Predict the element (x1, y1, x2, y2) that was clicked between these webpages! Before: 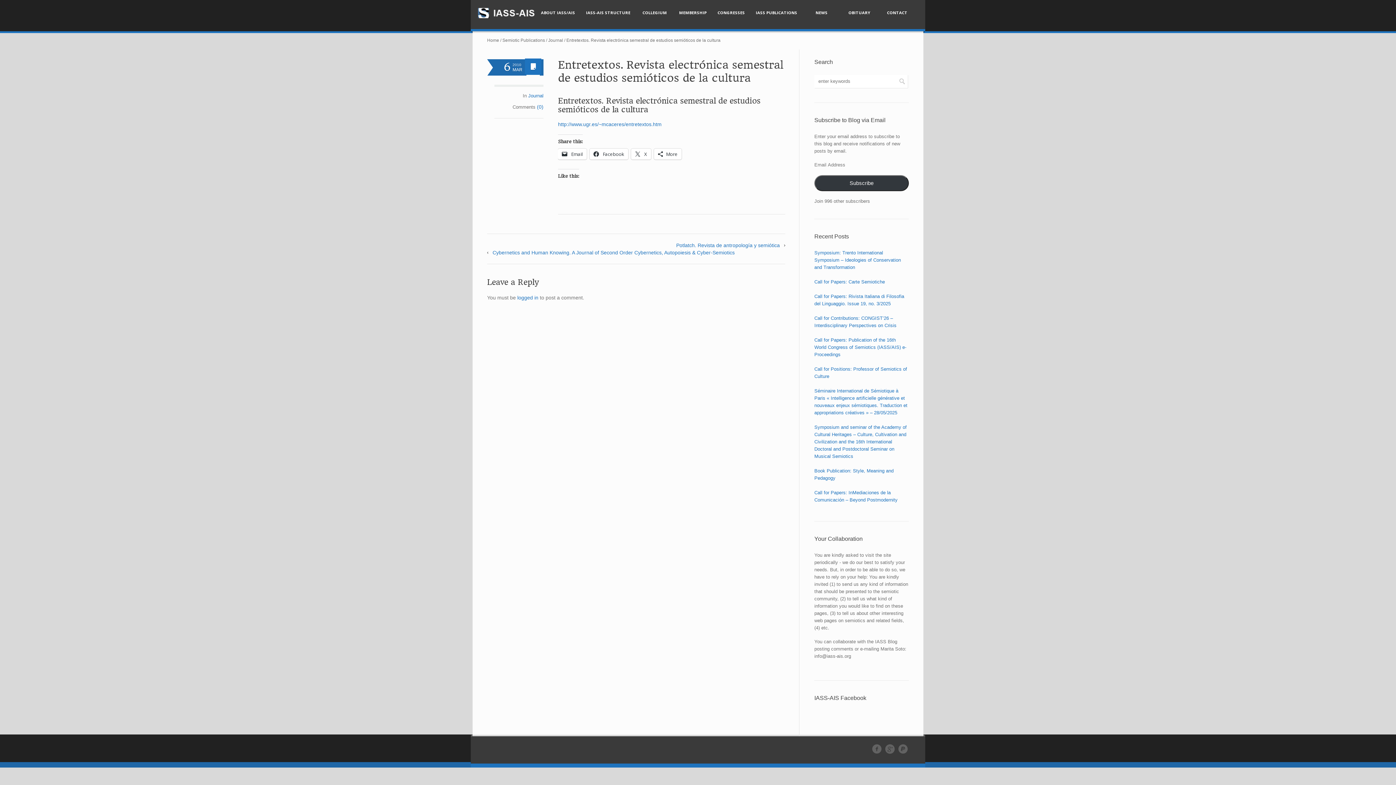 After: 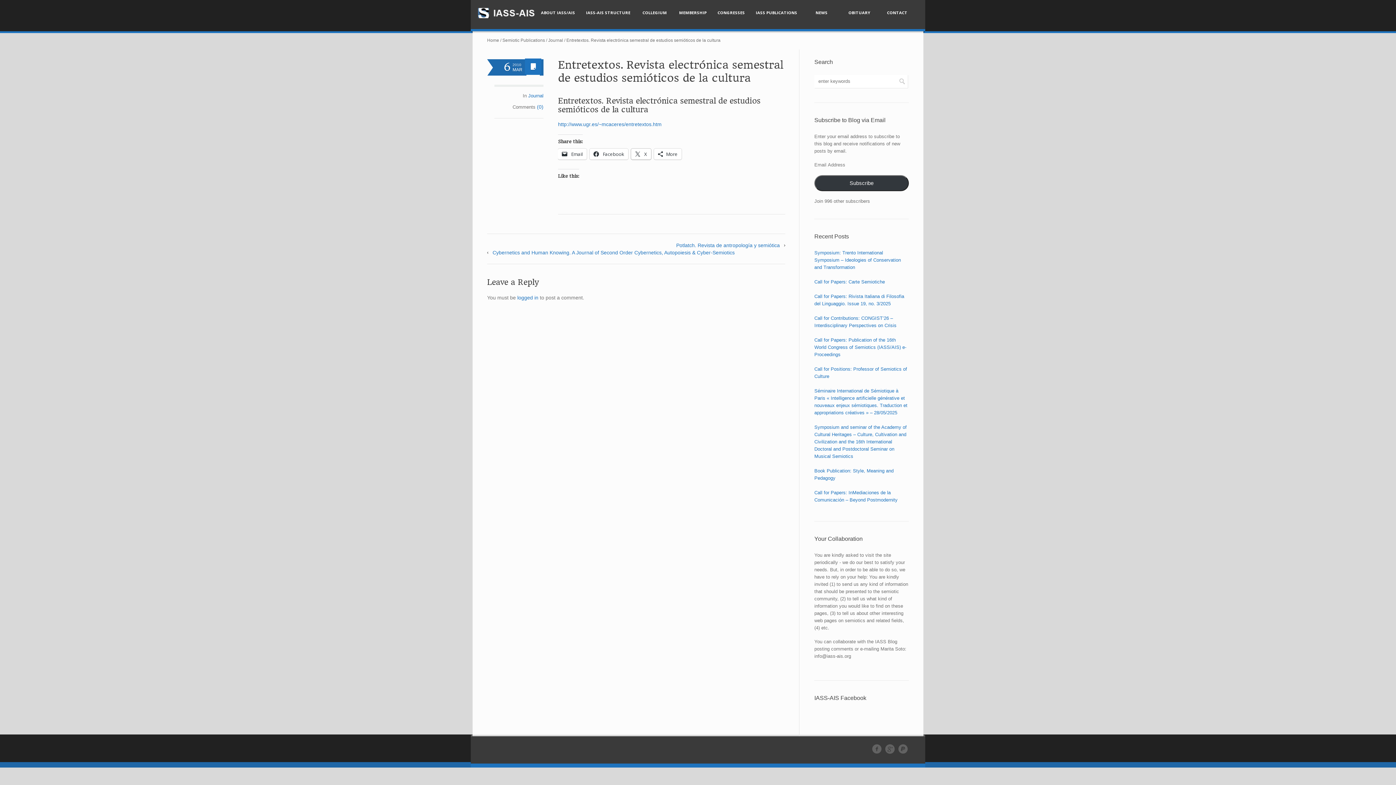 Action: bbox: (631, 148, 651, 159) label:  X